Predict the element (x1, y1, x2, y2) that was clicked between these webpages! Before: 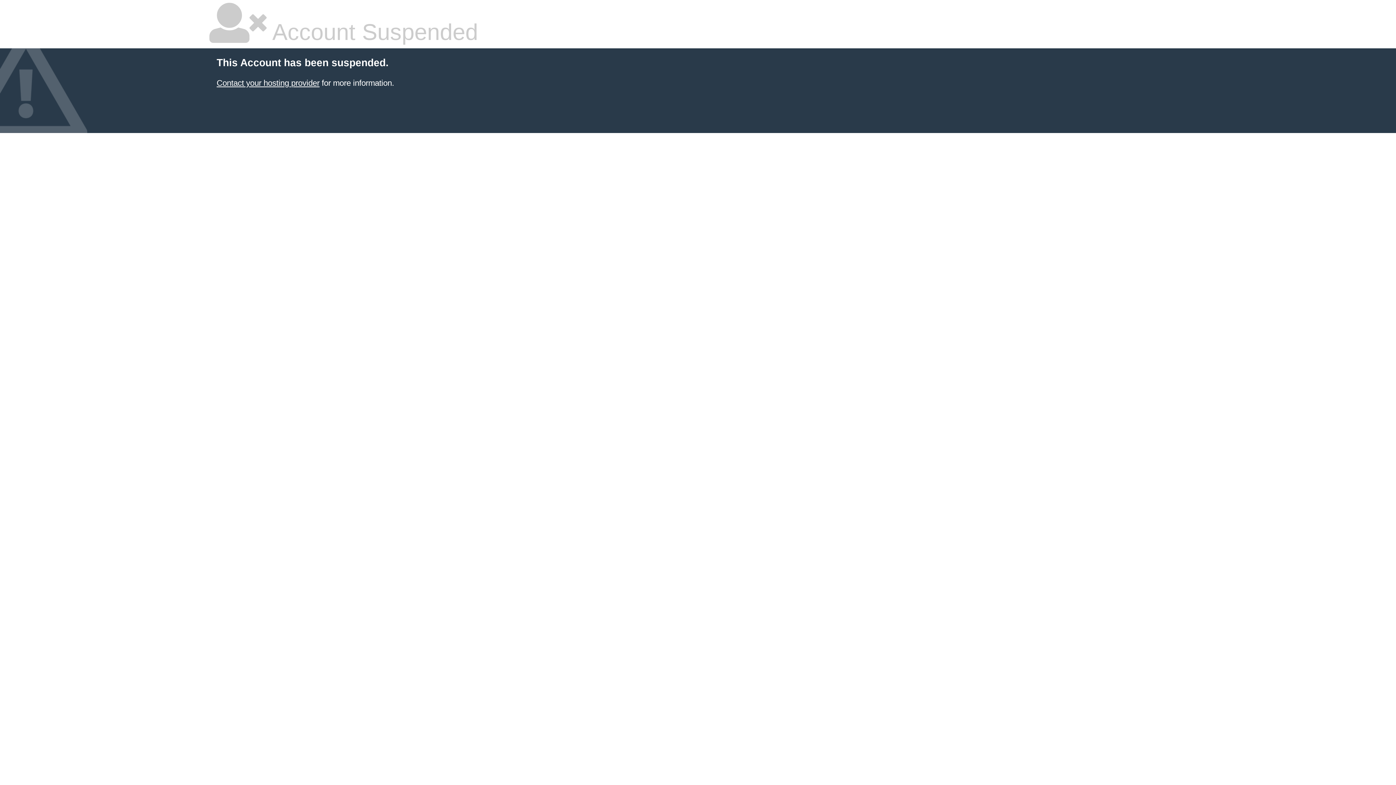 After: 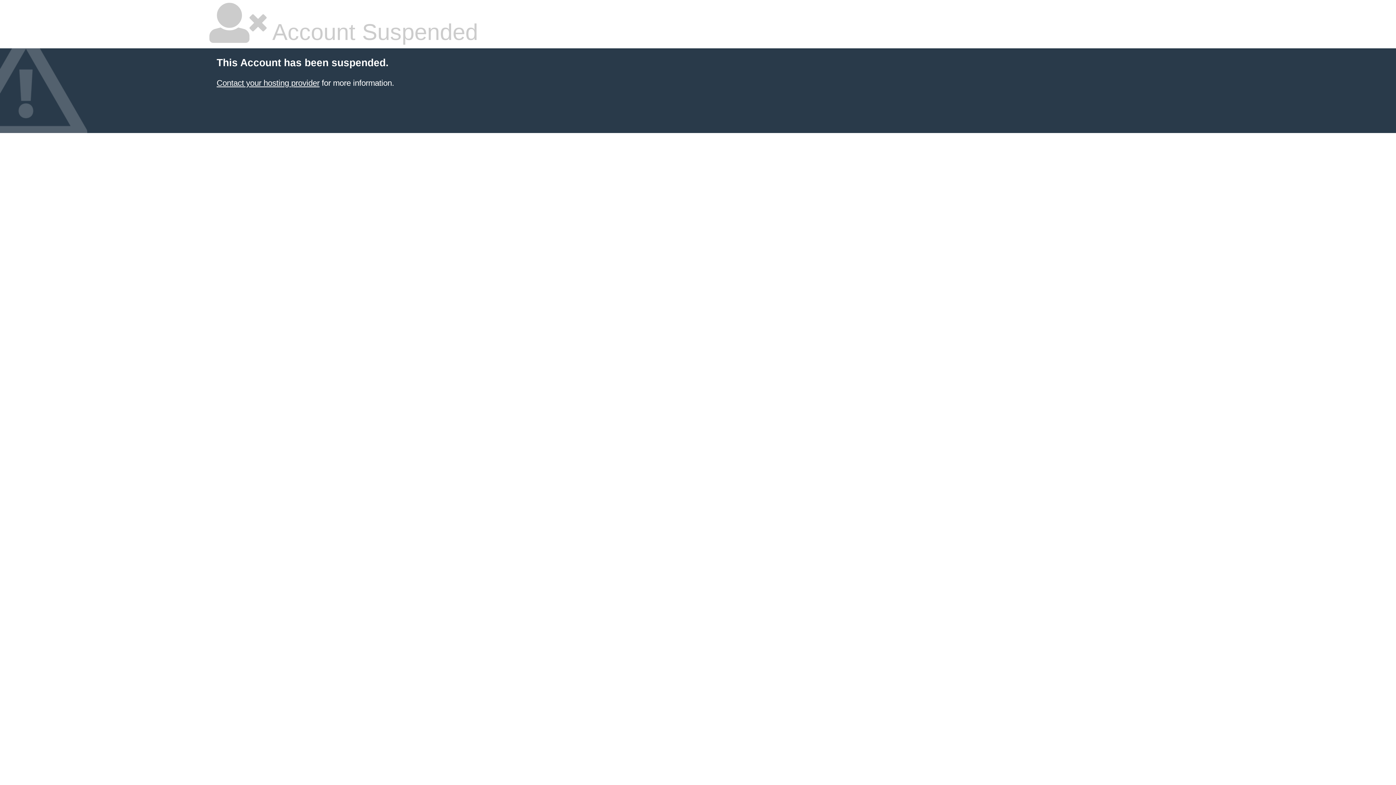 Action: label: Contact your hosting provider bbox: (216, 78, 319, 87)